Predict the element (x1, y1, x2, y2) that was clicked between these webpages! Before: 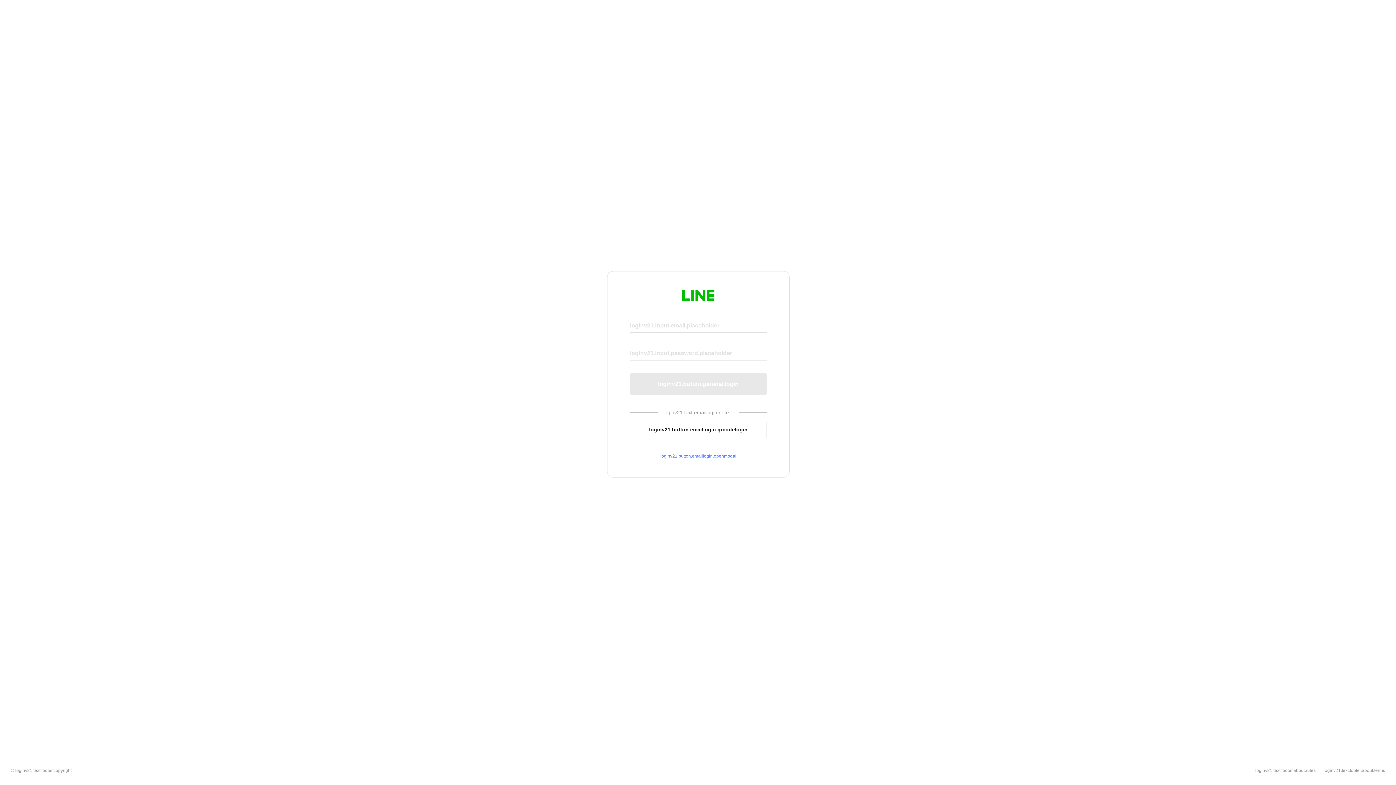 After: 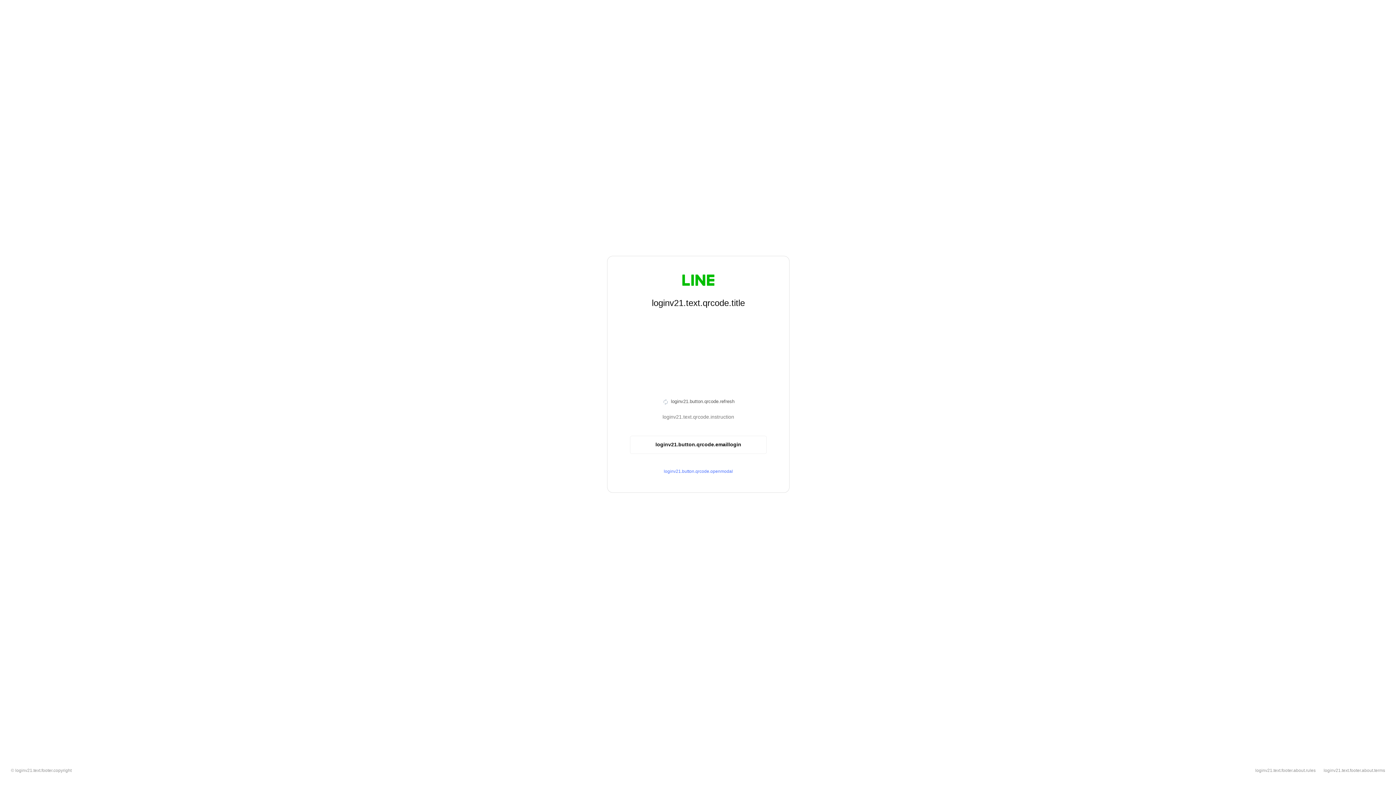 Action: bbox: (630, 420, 766, 439) label: loginv21.button.emaillogin.qrcodelogin